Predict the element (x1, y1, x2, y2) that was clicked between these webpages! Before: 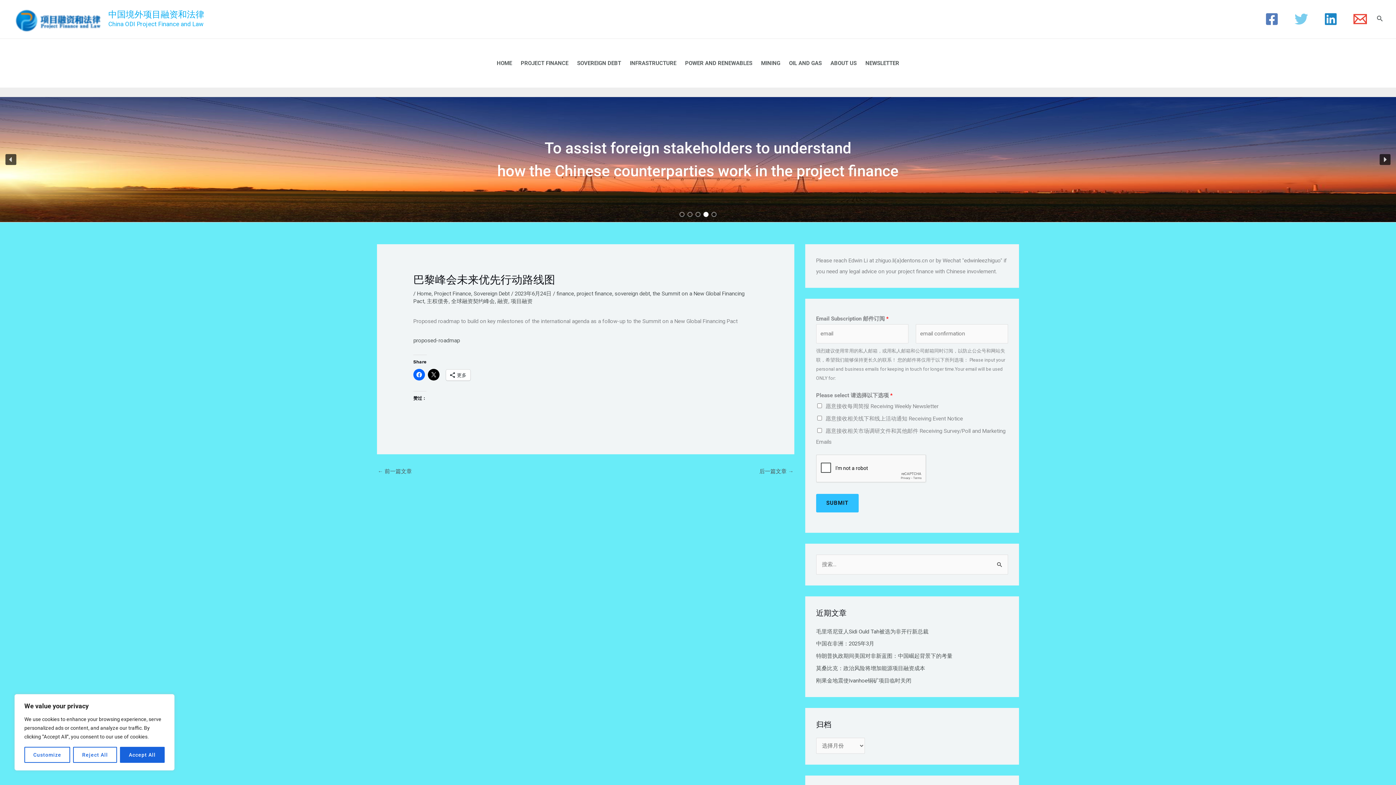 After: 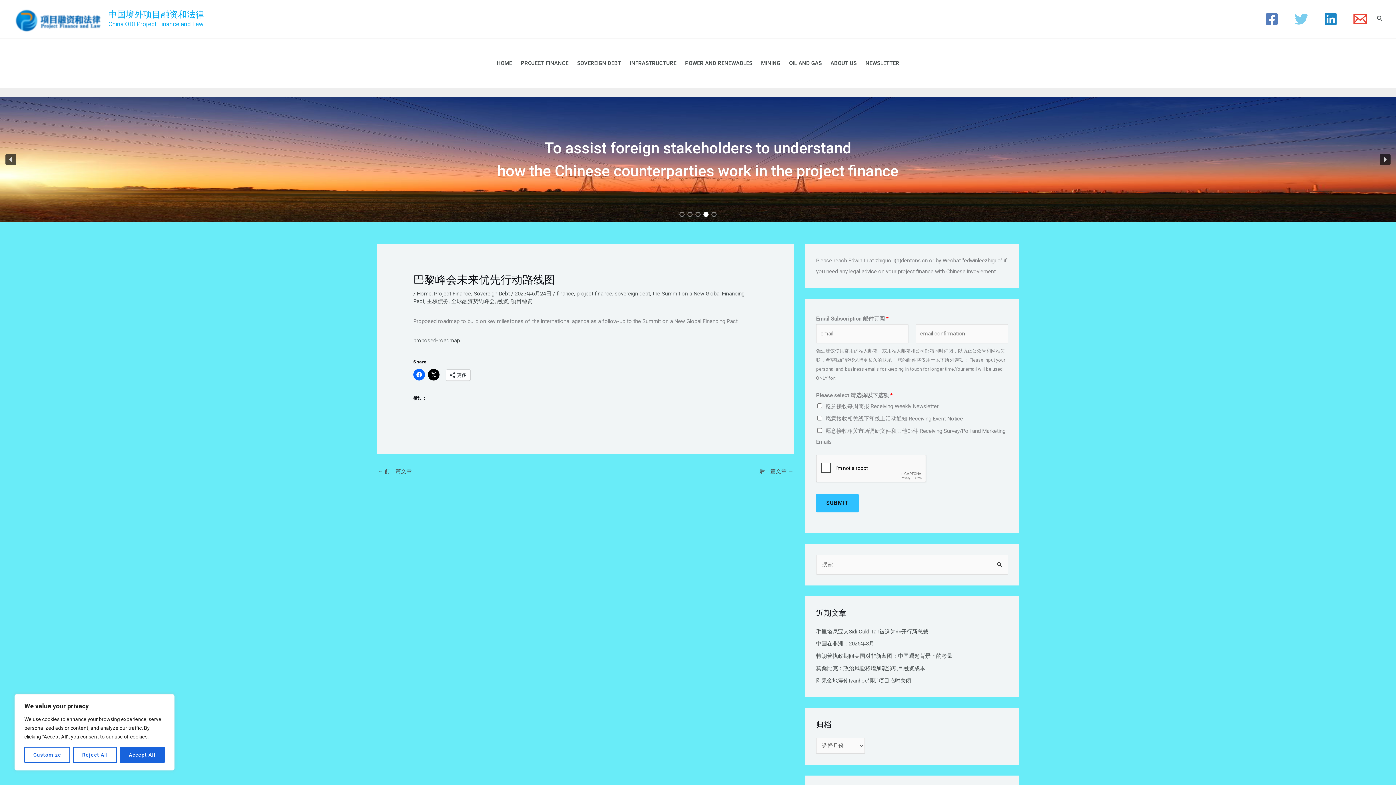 Action: label: power-1 bbox: (703, 211, 708, 216)